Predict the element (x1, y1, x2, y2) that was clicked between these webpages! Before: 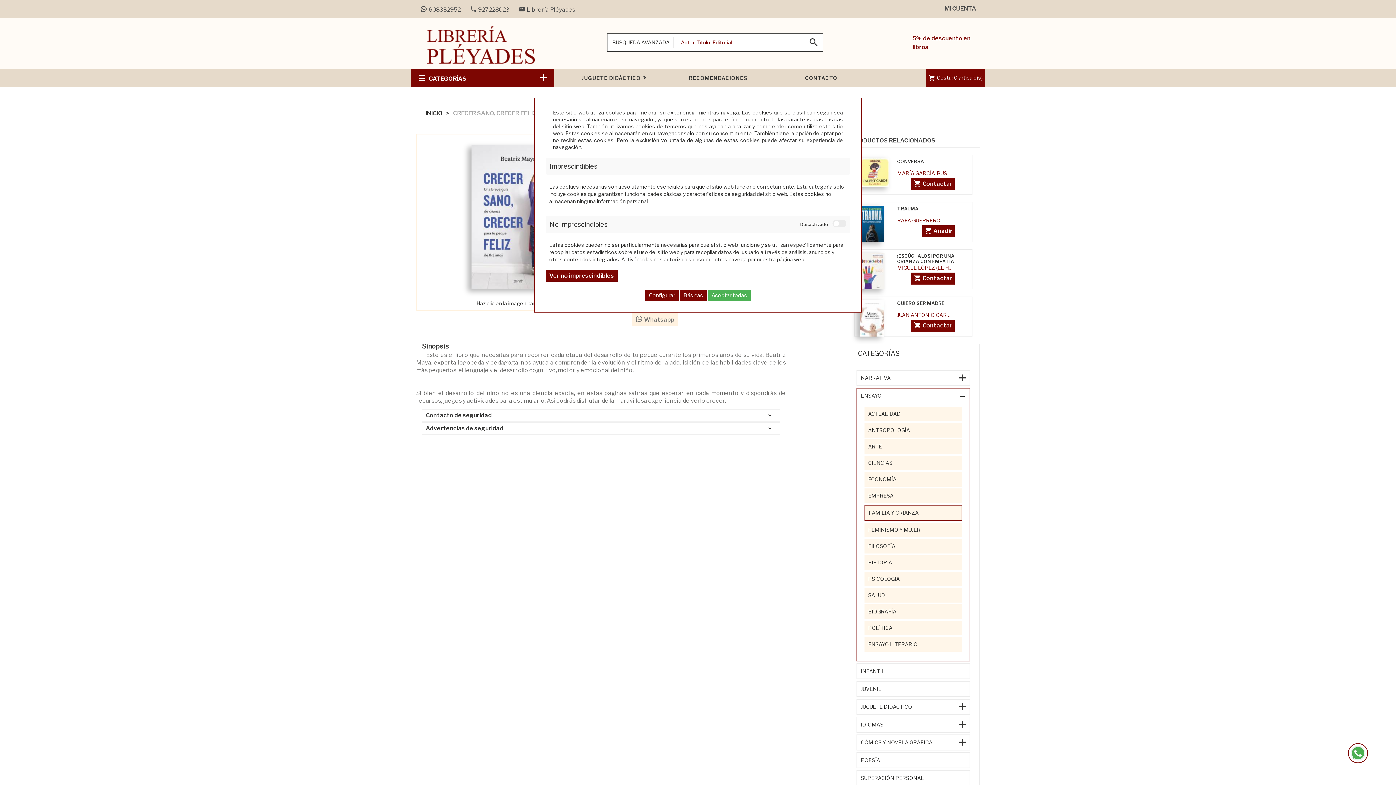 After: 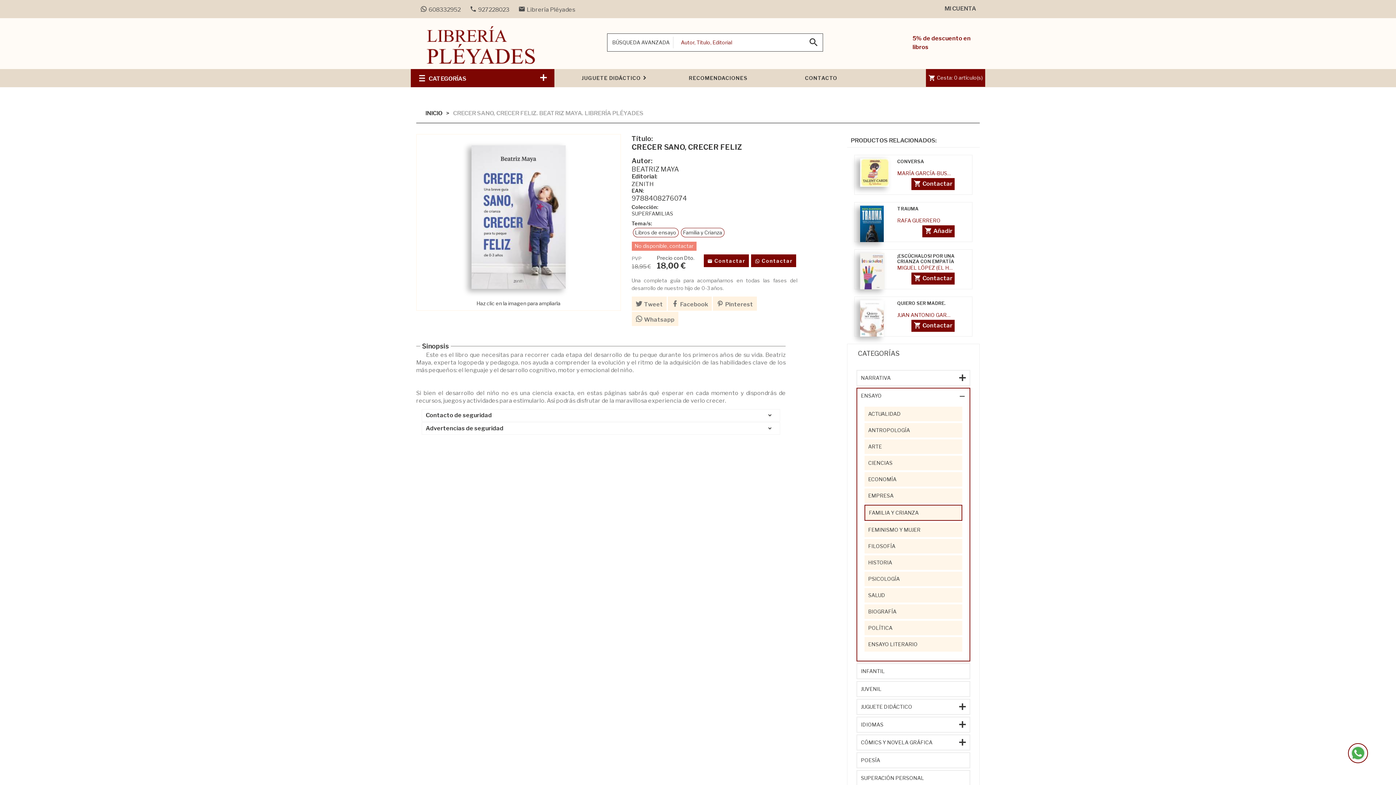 Action: label: Aceptar todas bbox: (708, 290, 750, 301)